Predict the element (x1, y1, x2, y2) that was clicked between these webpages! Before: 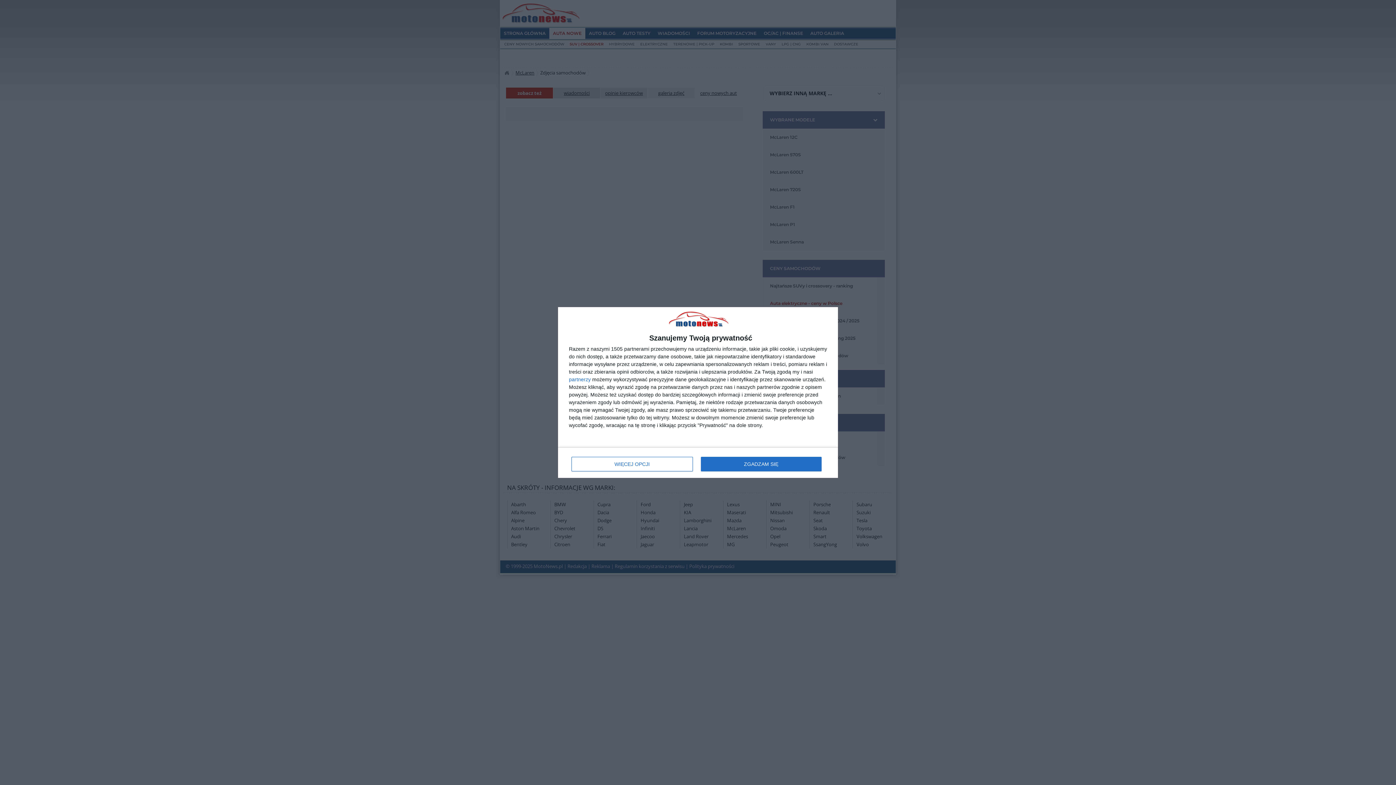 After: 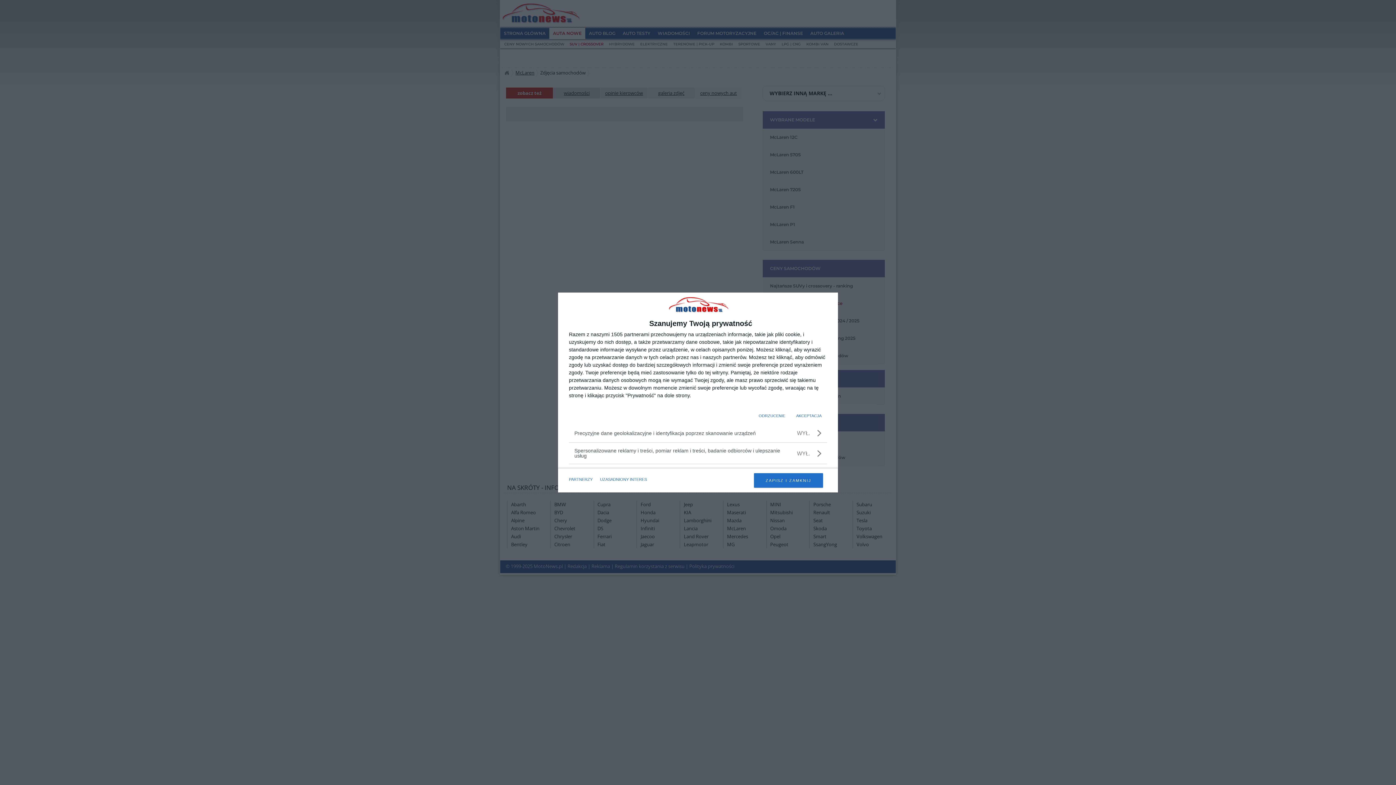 Action: label: WIĘCEJ OPCJI bbox: (571, 457, 692, 471)